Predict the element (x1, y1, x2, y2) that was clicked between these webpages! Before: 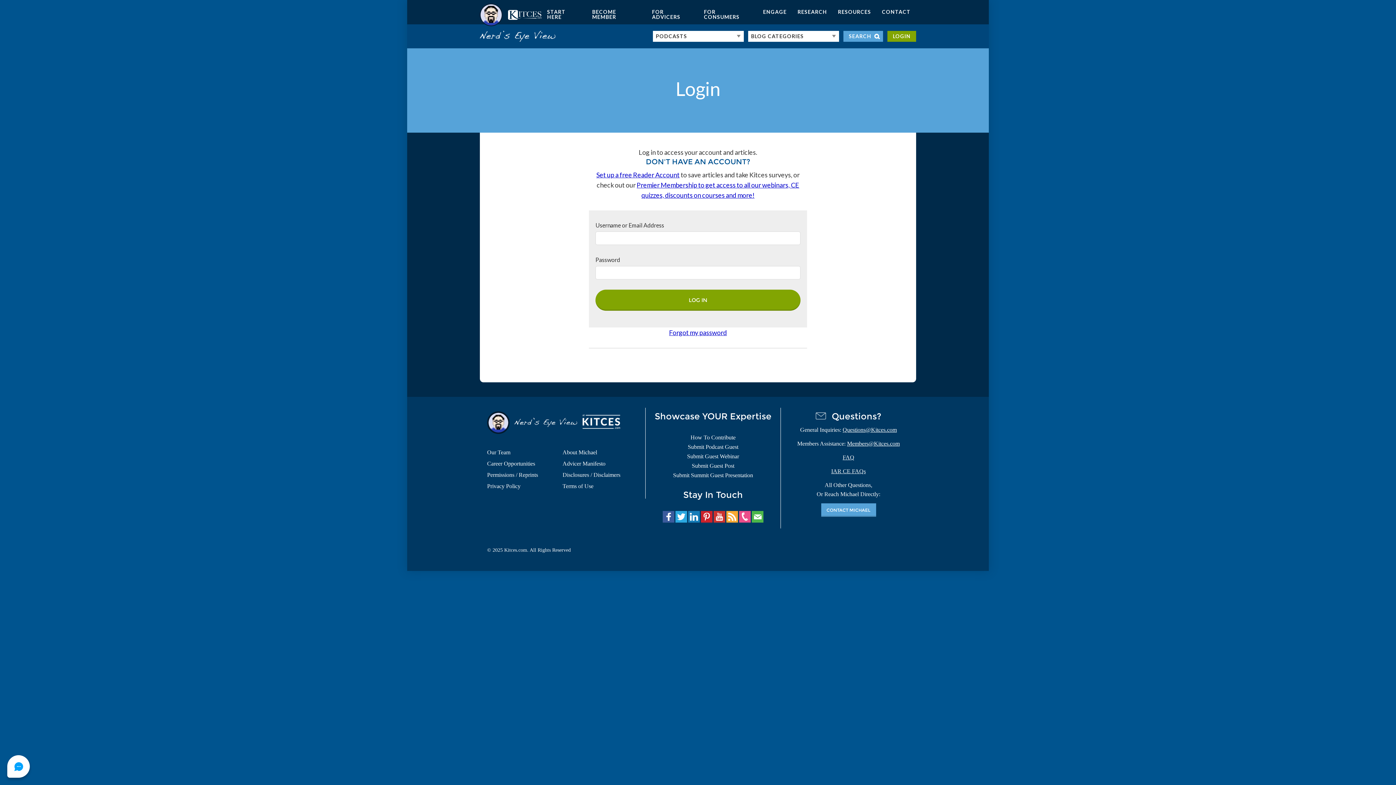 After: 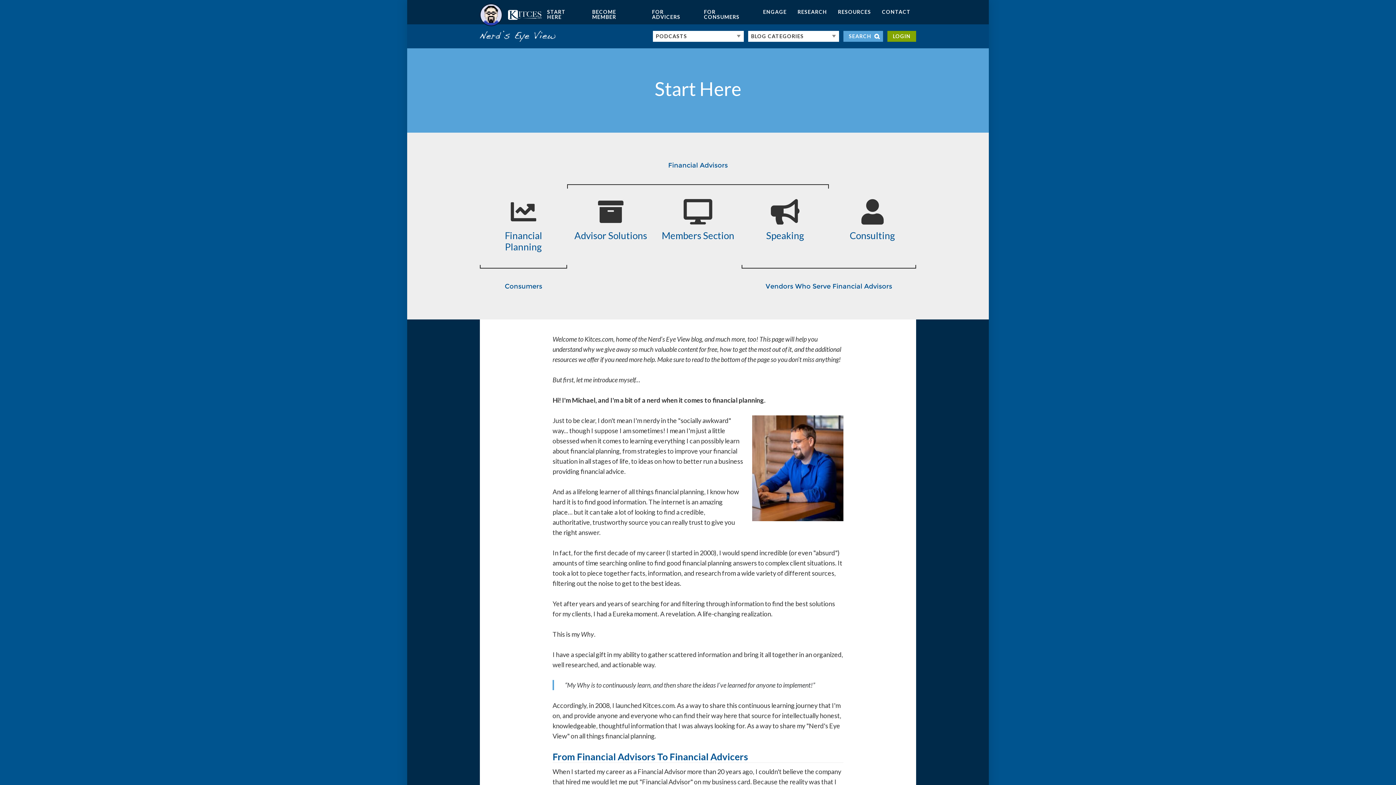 Action: label: START HERE bbox: (541, 0, 586, 29)